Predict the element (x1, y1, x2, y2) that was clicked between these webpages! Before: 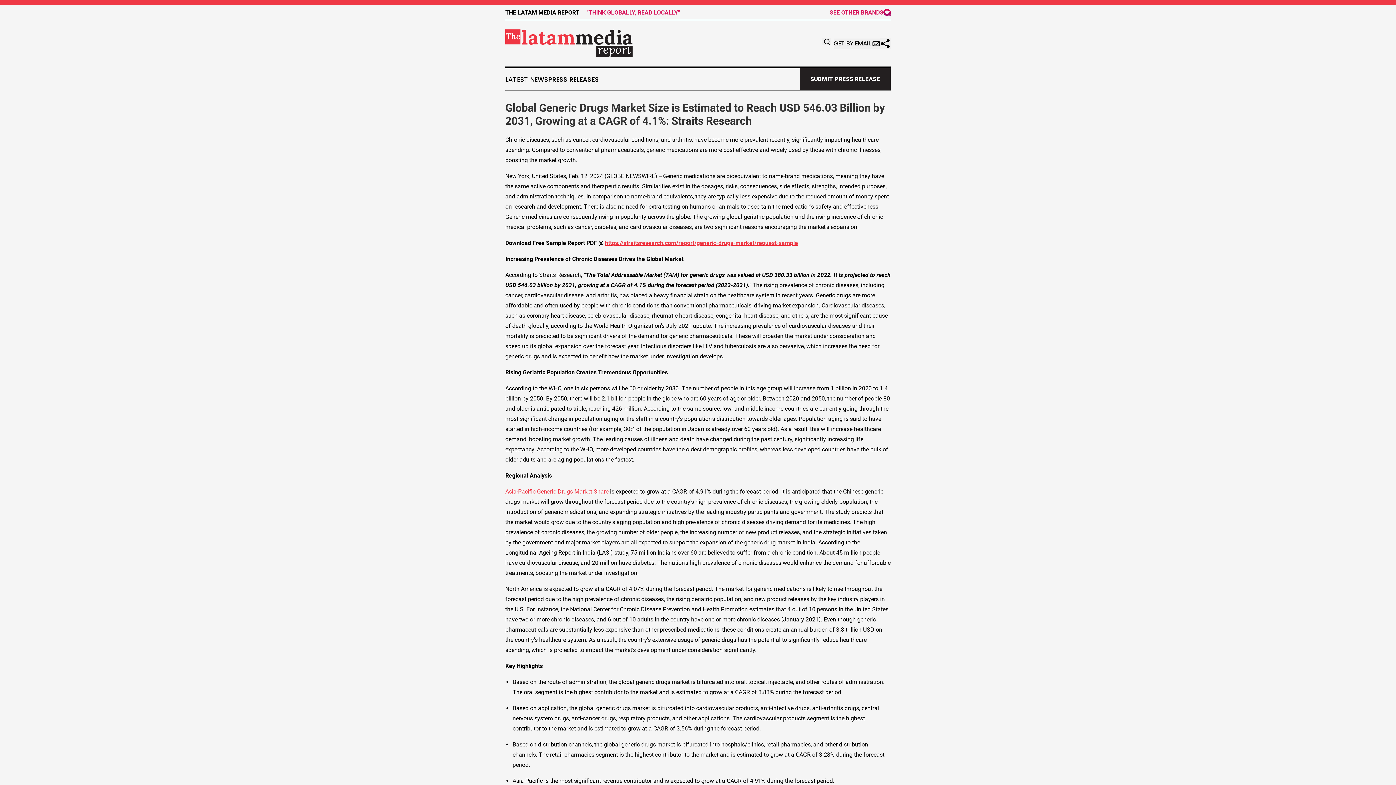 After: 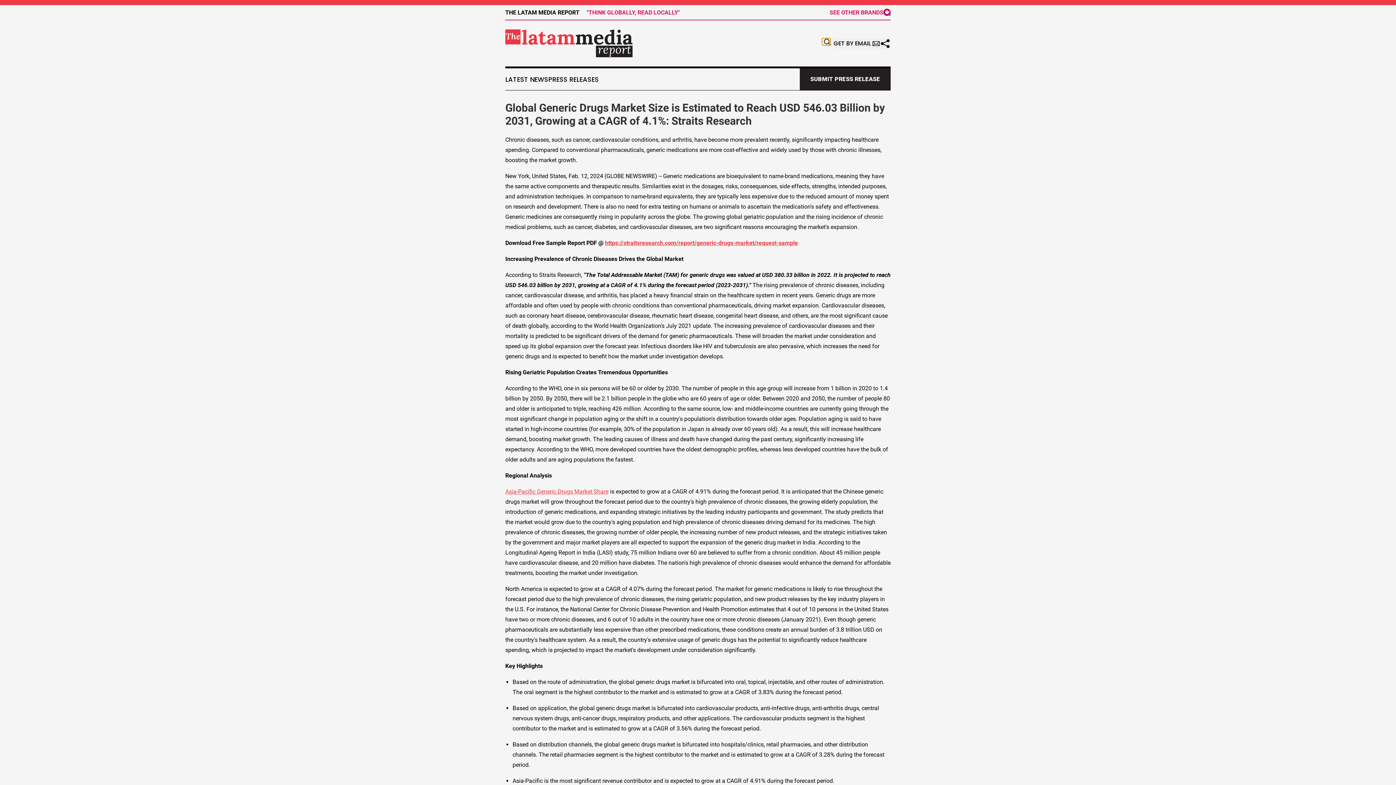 Action: bbox: (822, 38, 830, 45)